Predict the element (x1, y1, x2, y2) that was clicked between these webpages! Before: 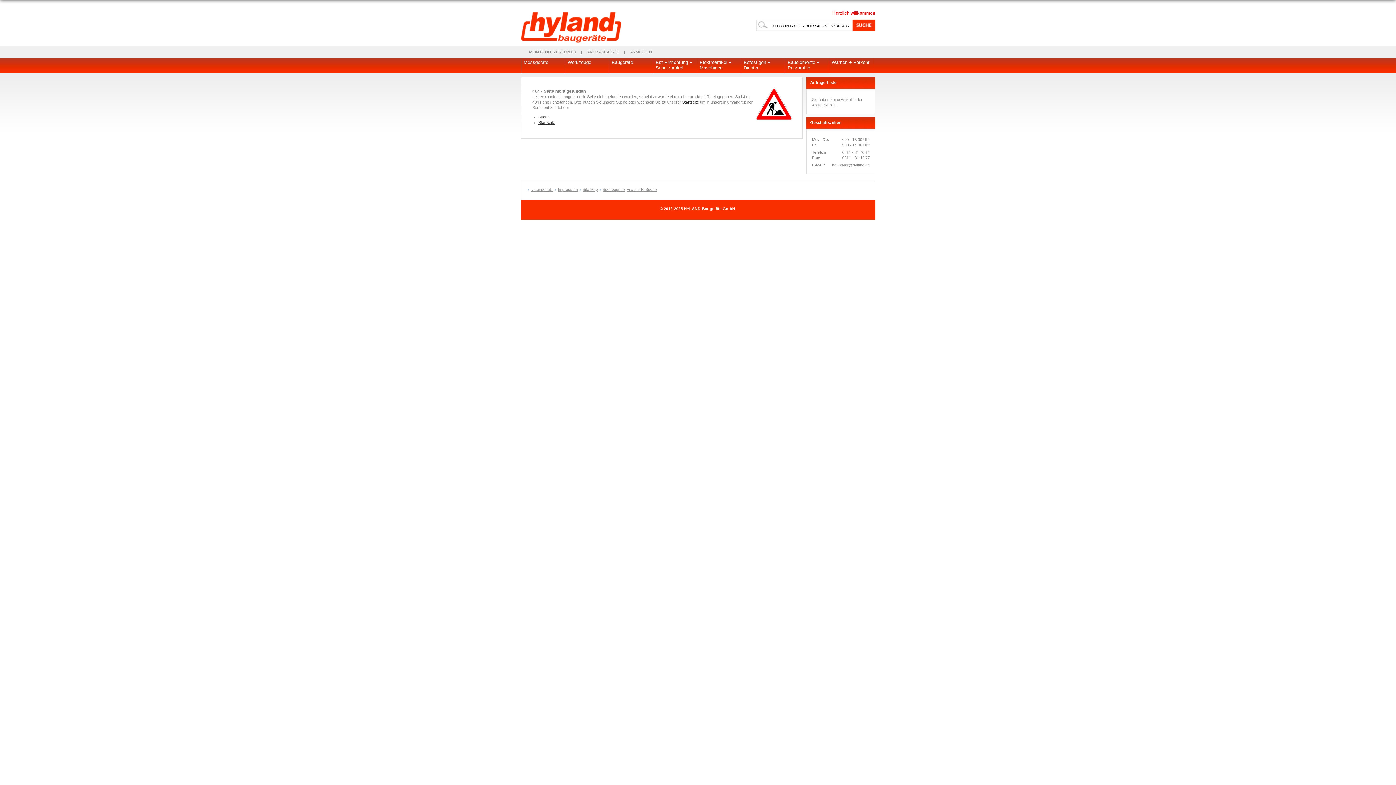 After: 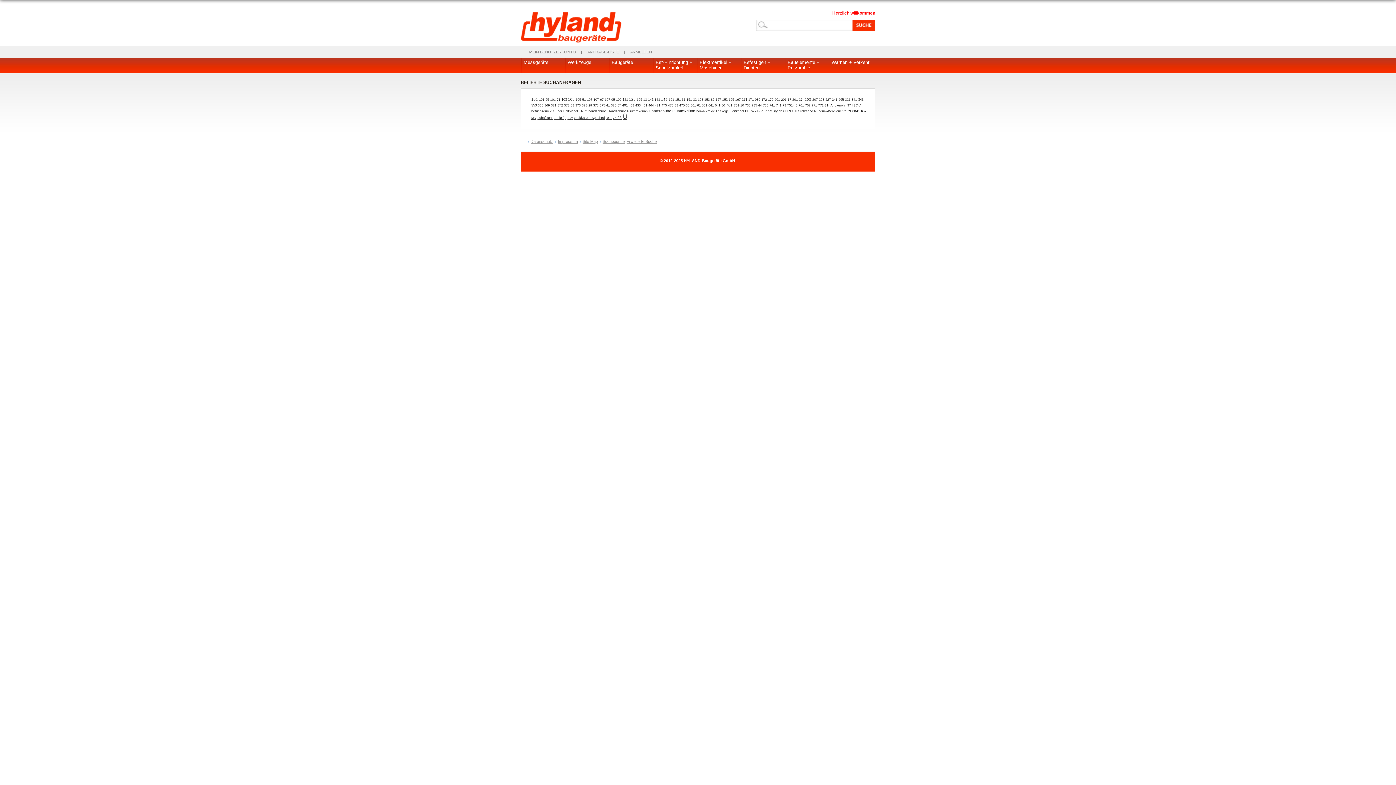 Action: label: Suchbegriffe bbox: (602, 187, 624, 191)